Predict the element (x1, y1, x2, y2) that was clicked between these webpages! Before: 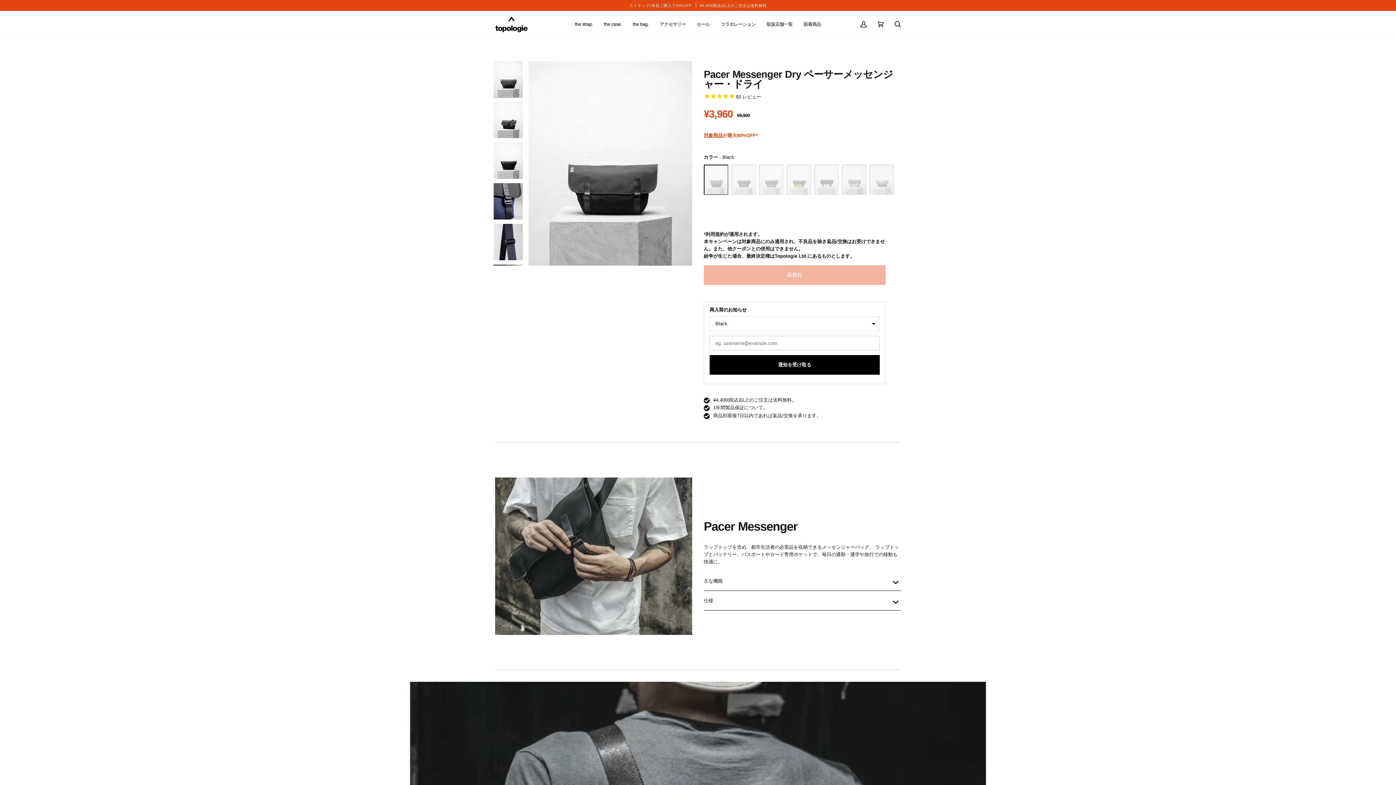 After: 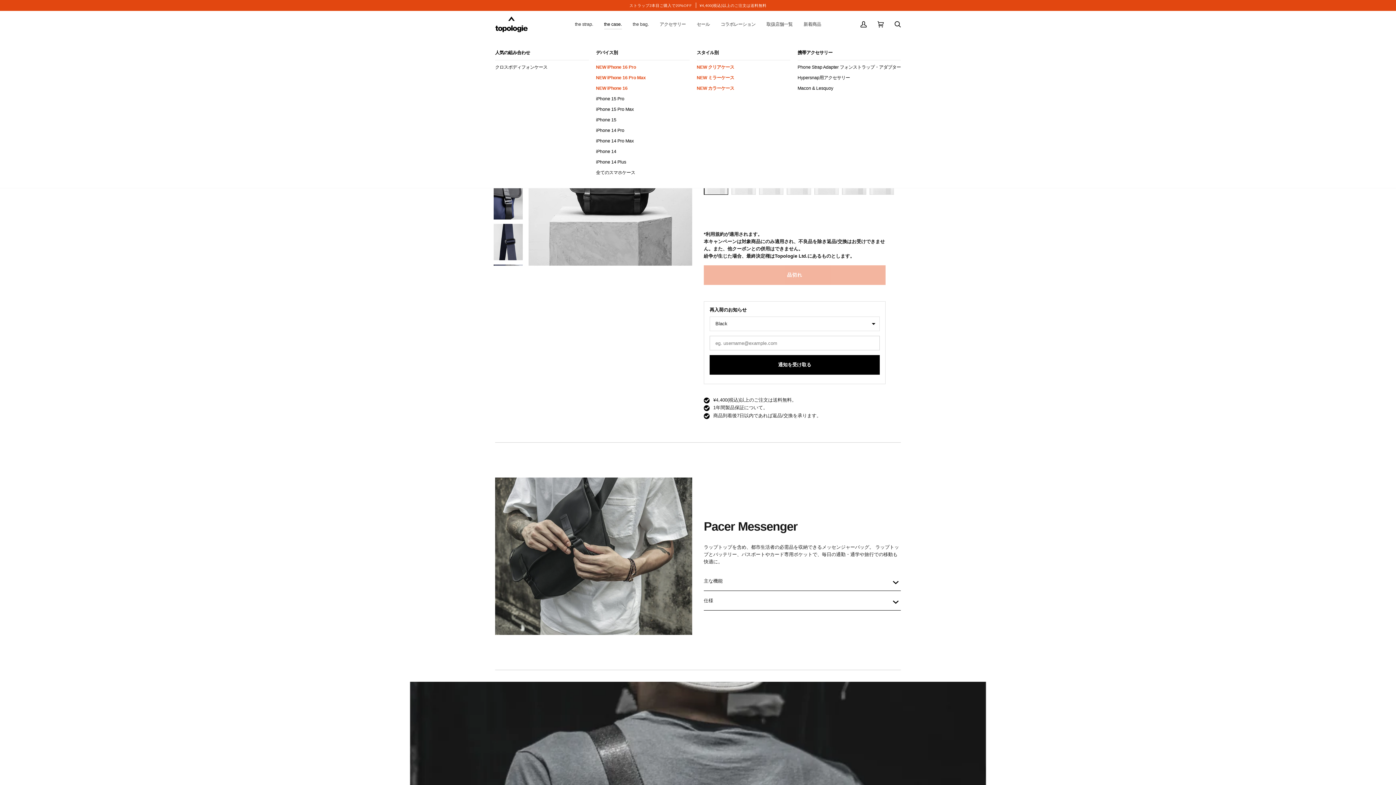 Action: bbox: (598, 10, 627, 37) label: the case.